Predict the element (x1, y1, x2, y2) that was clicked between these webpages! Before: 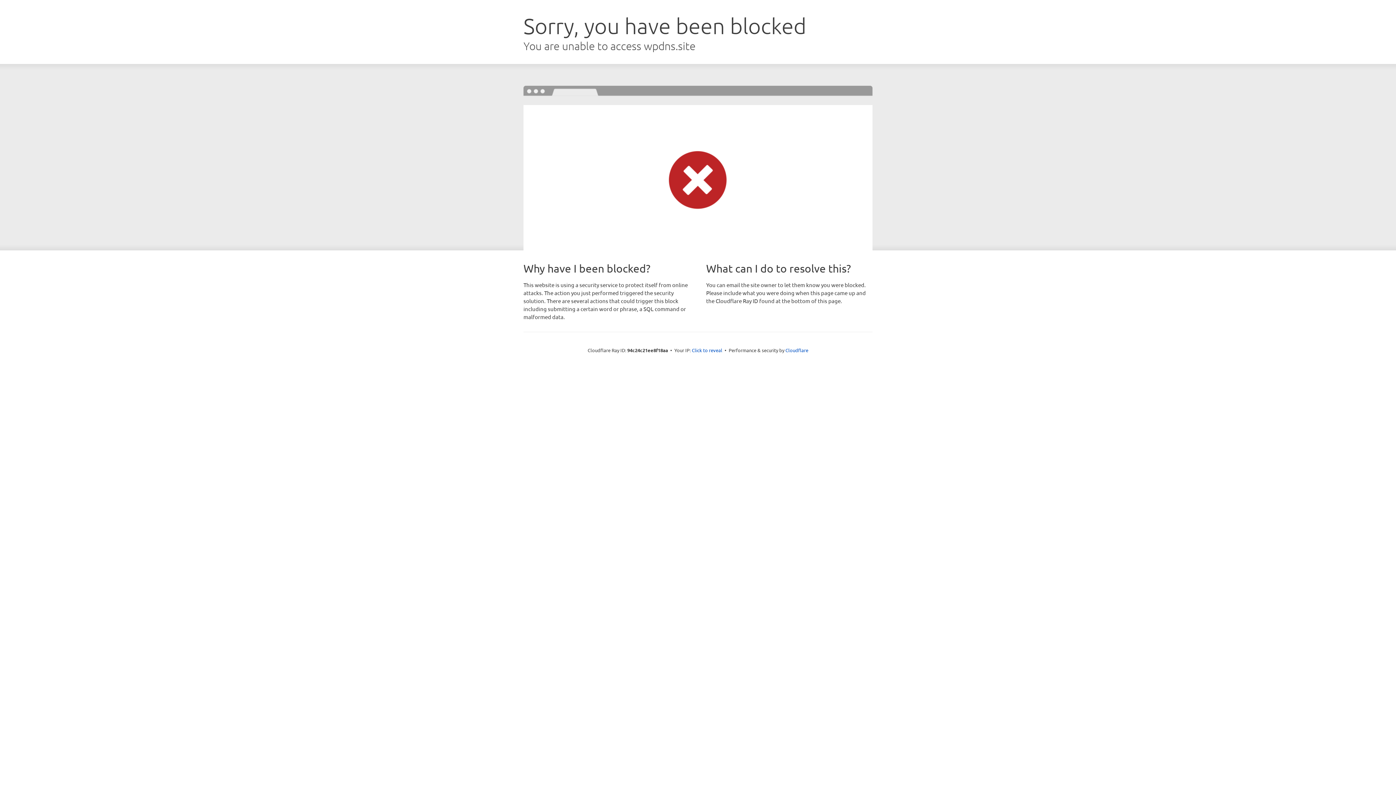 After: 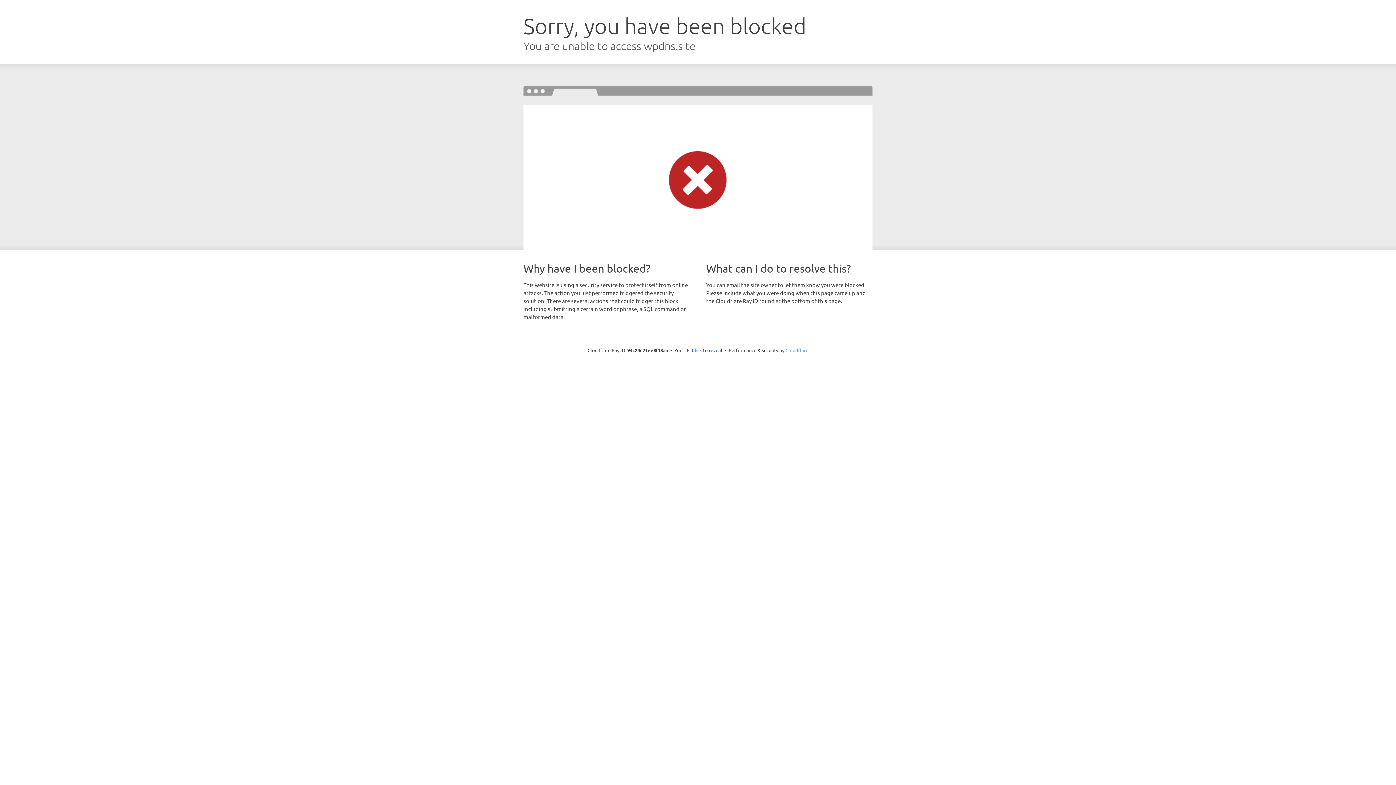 Action: label: Cloudflare bbox: (785, 347, 808, 353)